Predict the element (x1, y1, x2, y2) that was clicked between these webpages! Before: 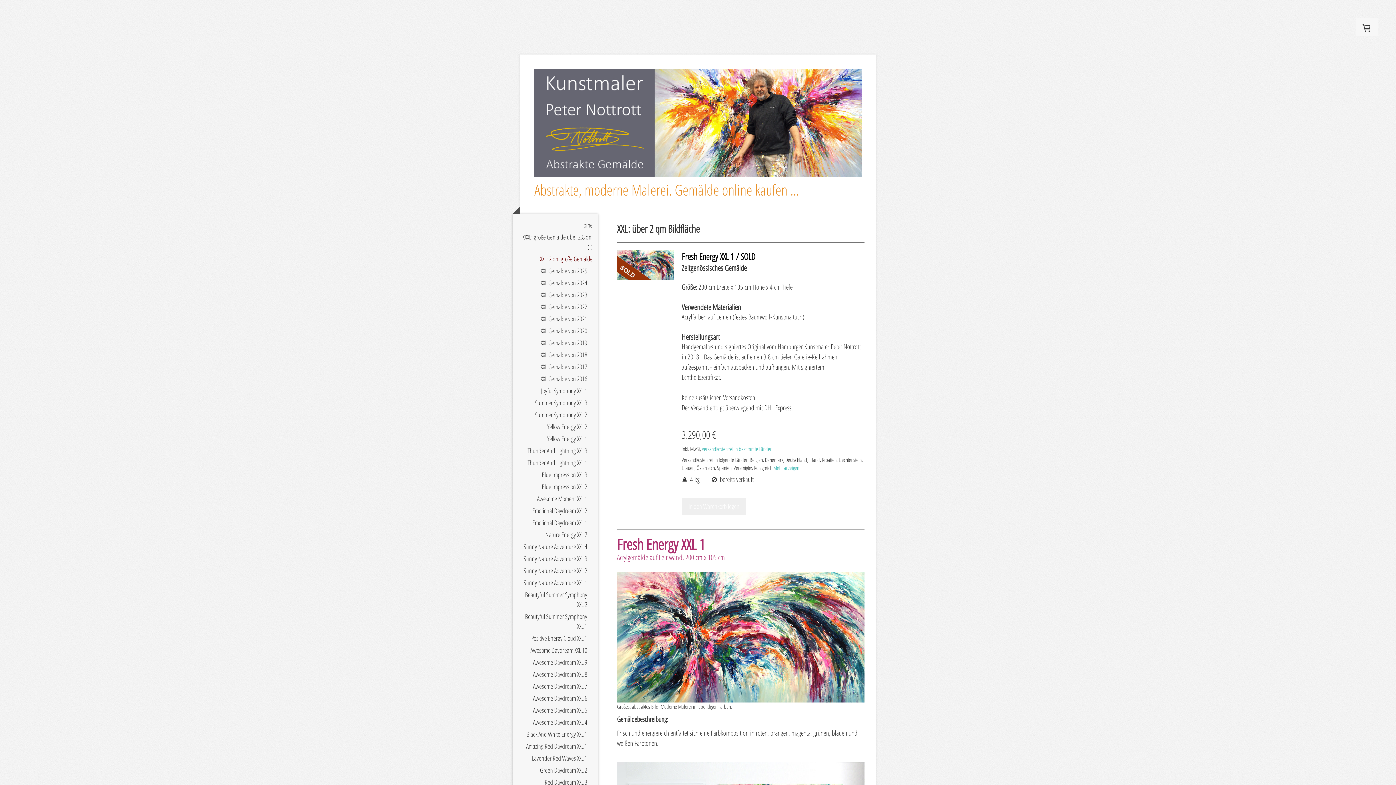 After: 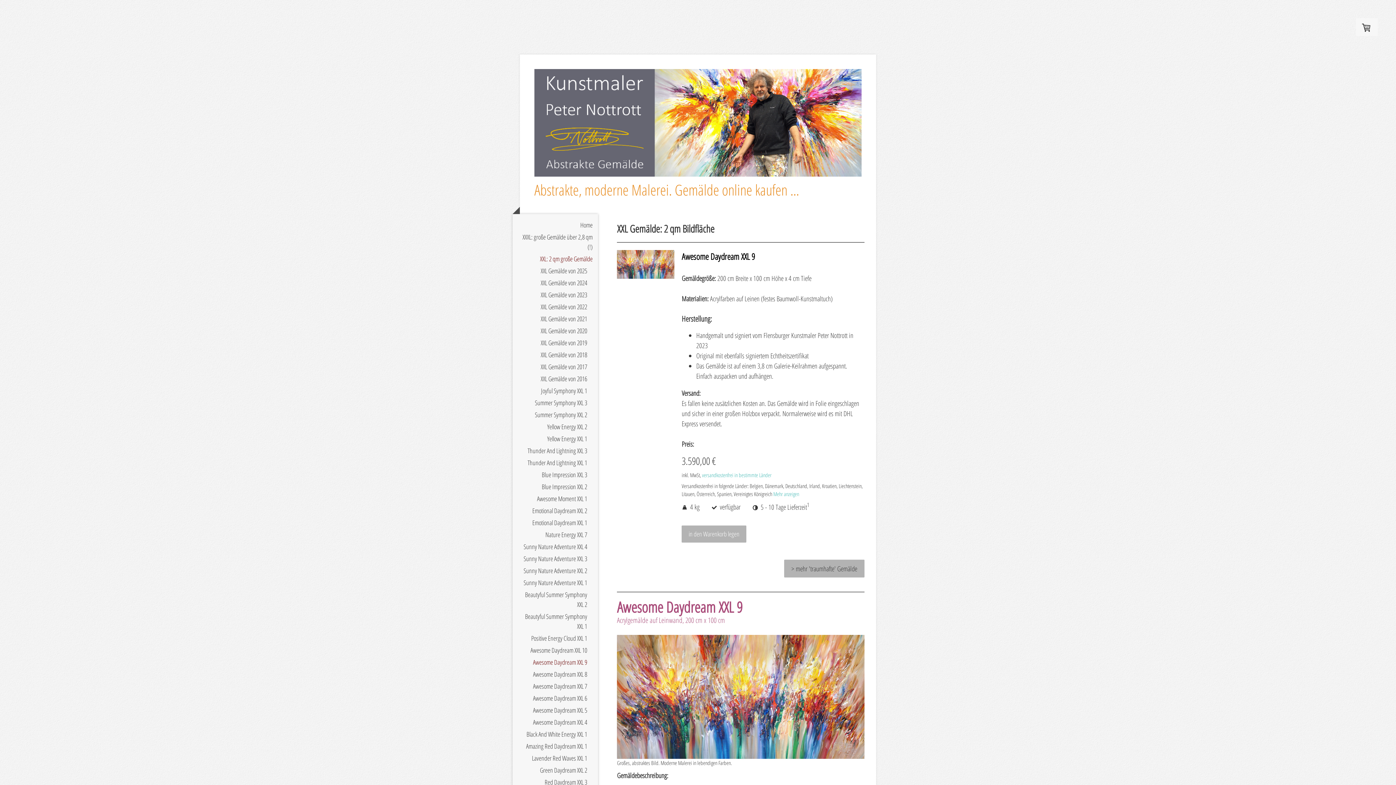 Action: bbox: (512, 656, 598, 668) label: Awesome Daydream XXL 9